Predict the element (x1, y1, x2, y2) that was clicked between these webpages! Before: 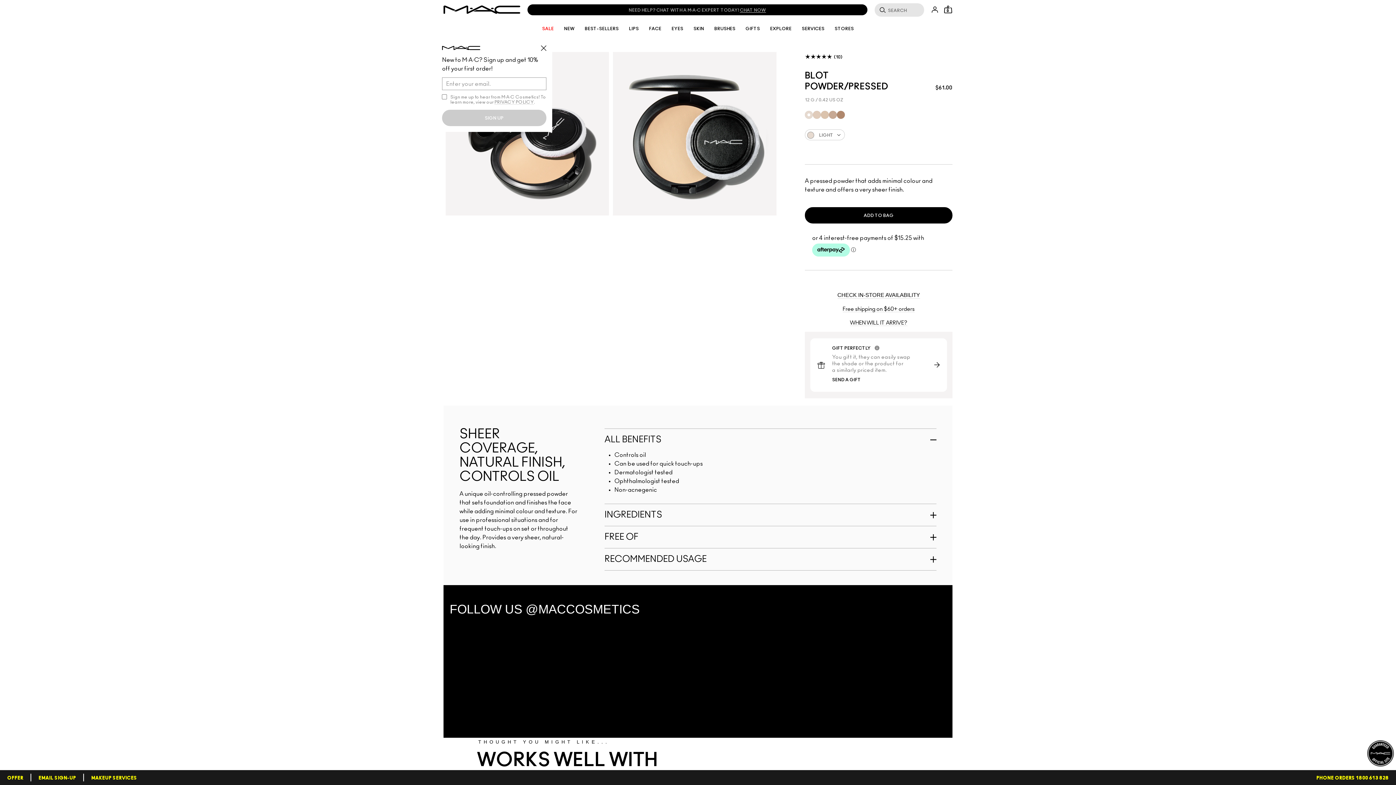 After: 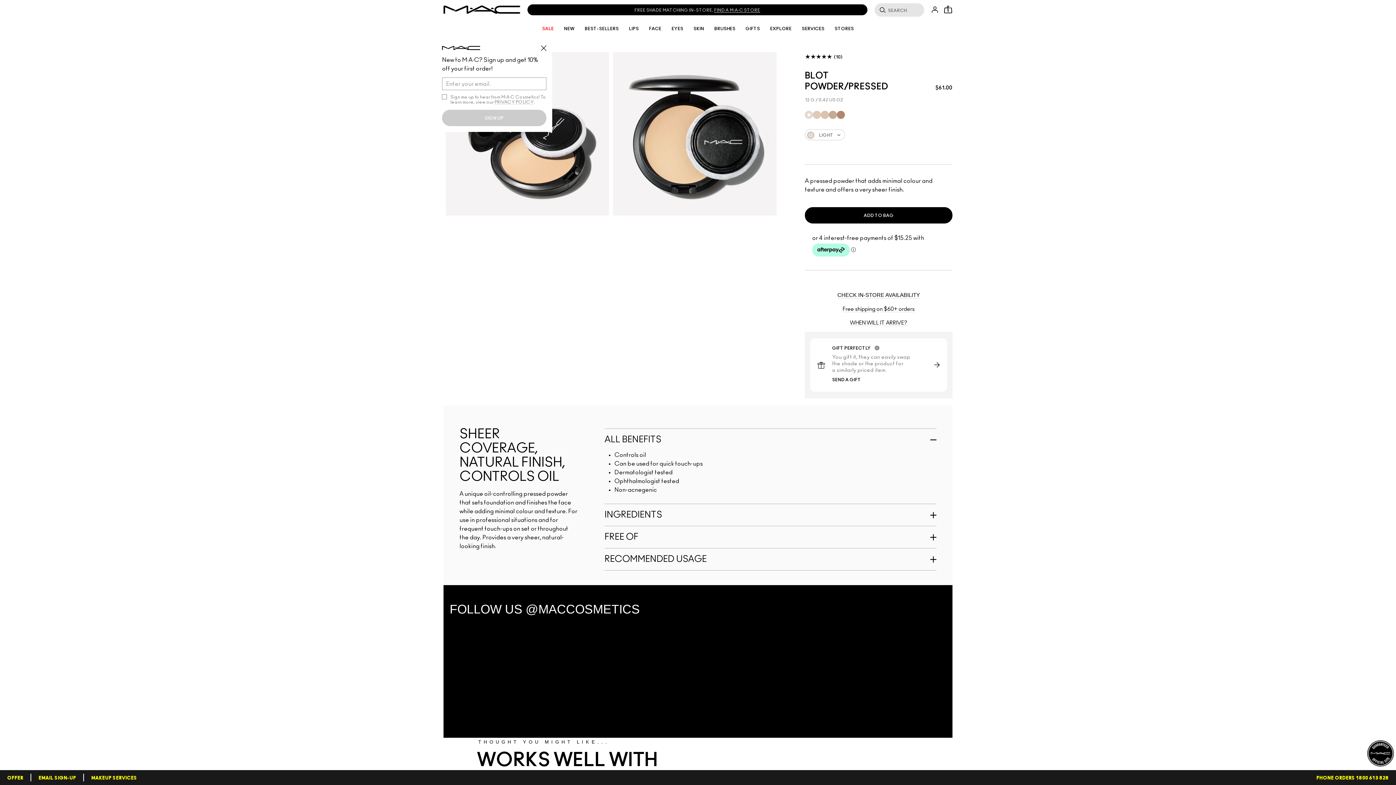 Action: bbox: (805, 207, 952, 223) label: ADD TO BAG